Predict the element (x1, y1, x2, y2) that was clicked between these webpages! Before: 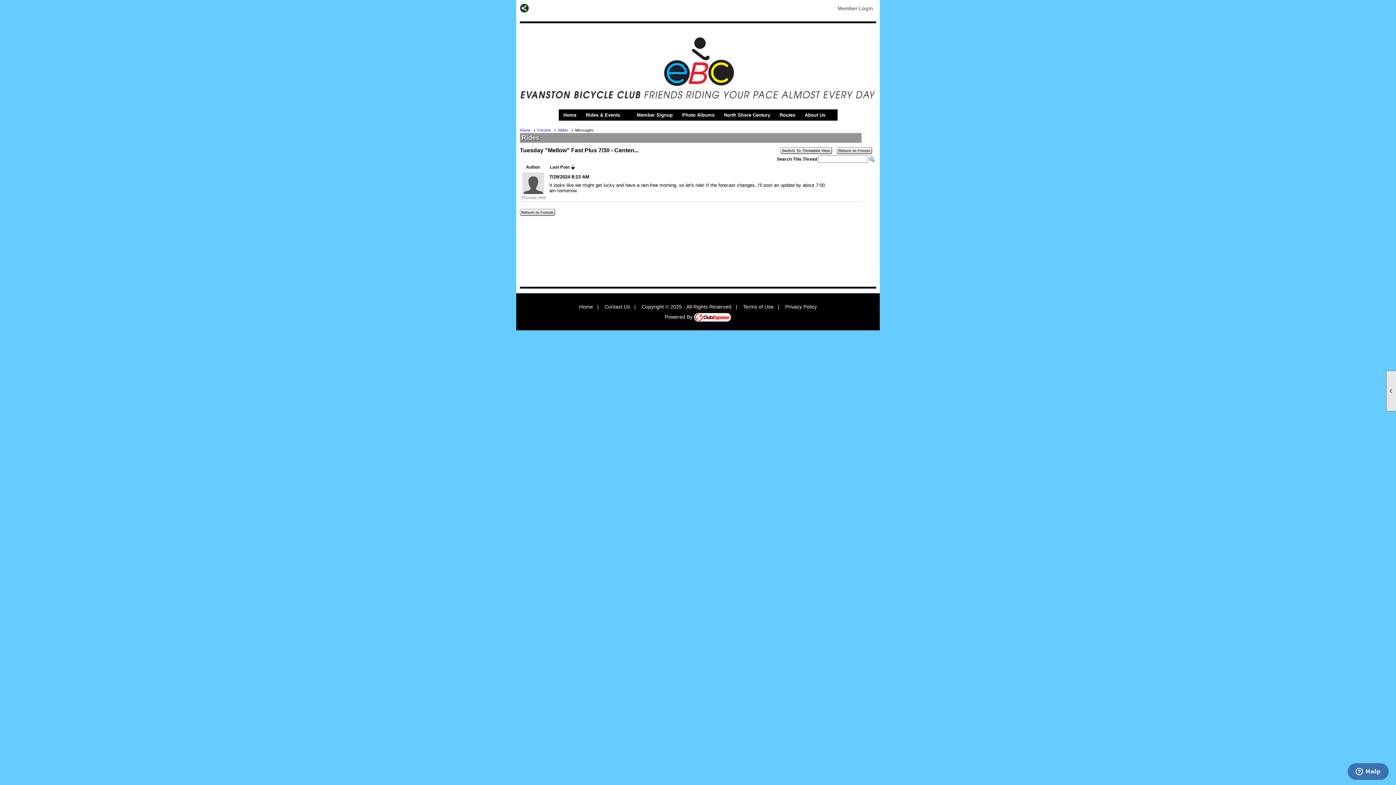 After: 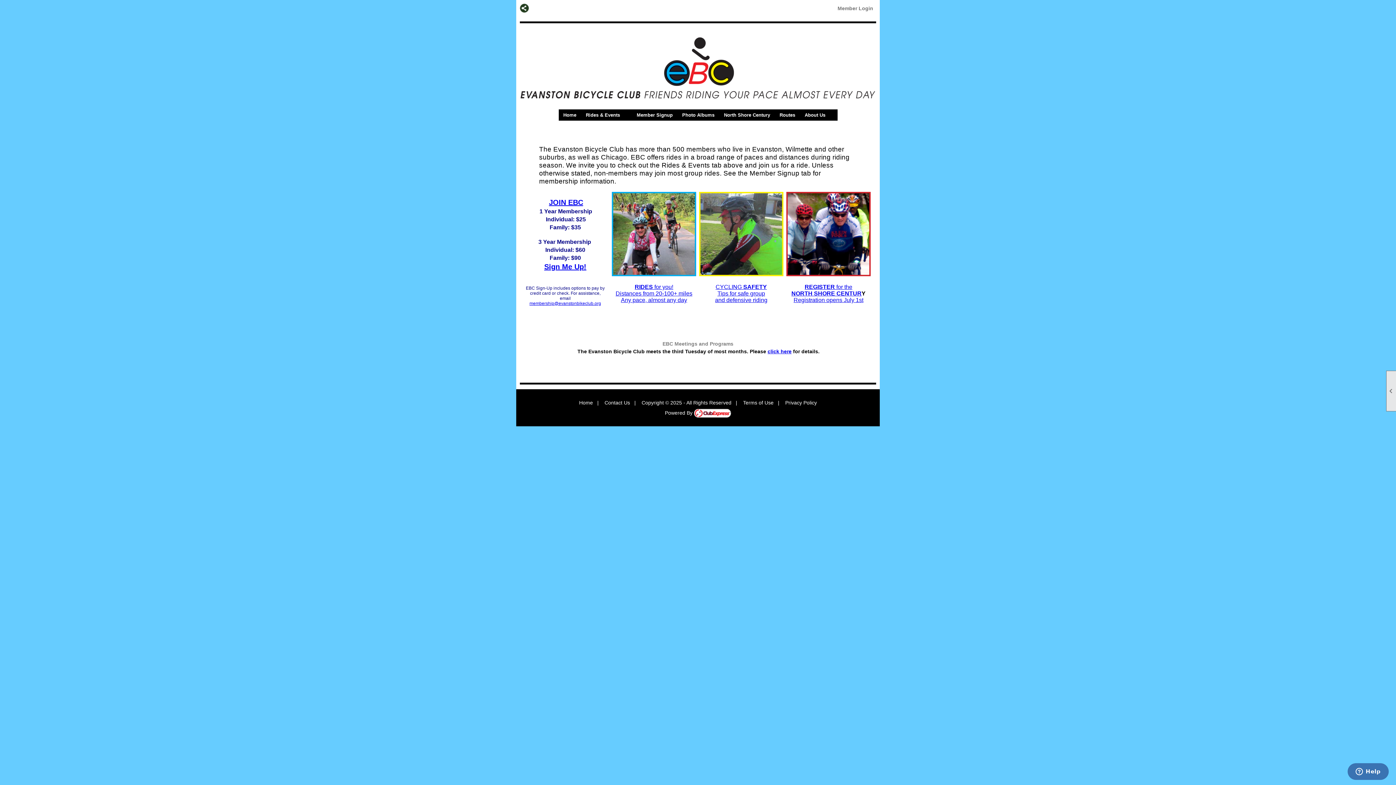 Action: bbox: (520, 96, 876, 102)